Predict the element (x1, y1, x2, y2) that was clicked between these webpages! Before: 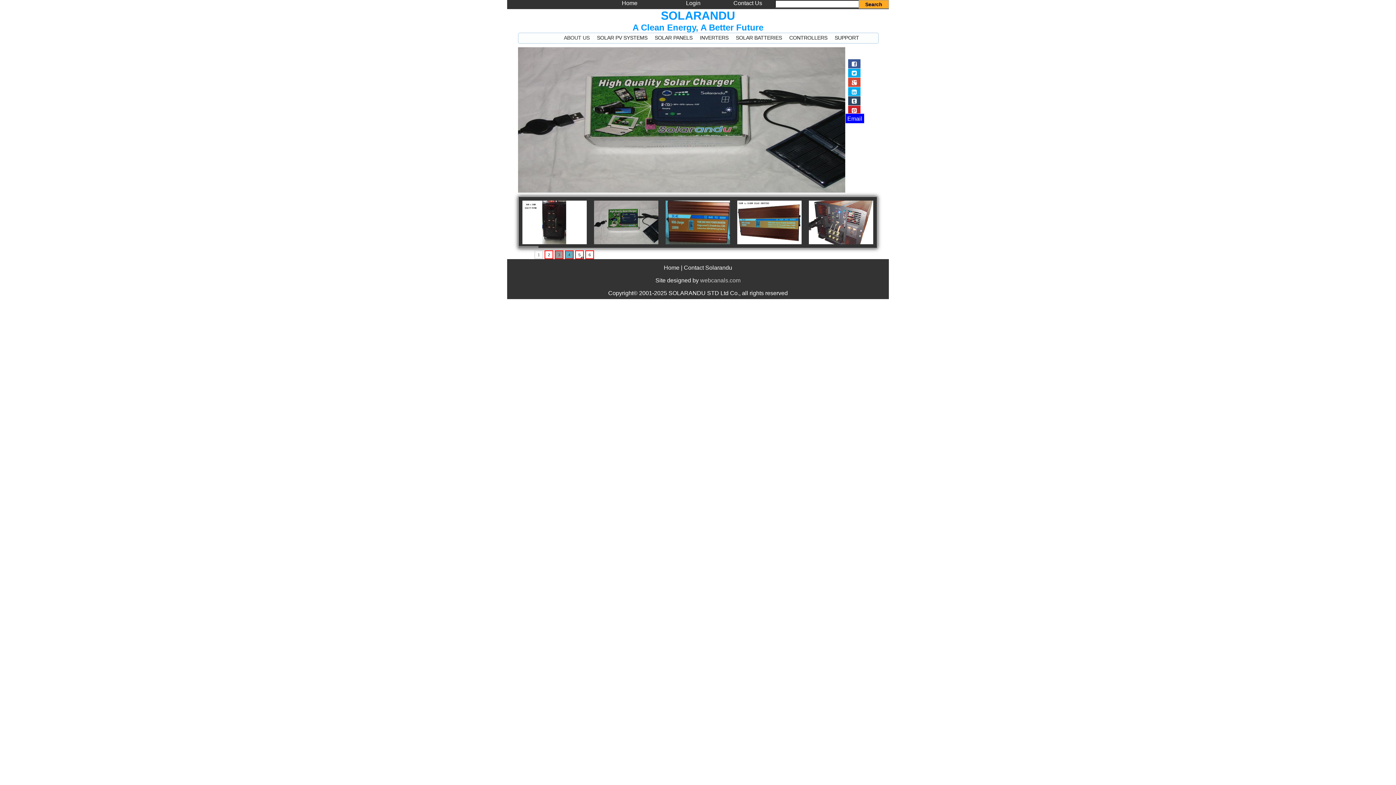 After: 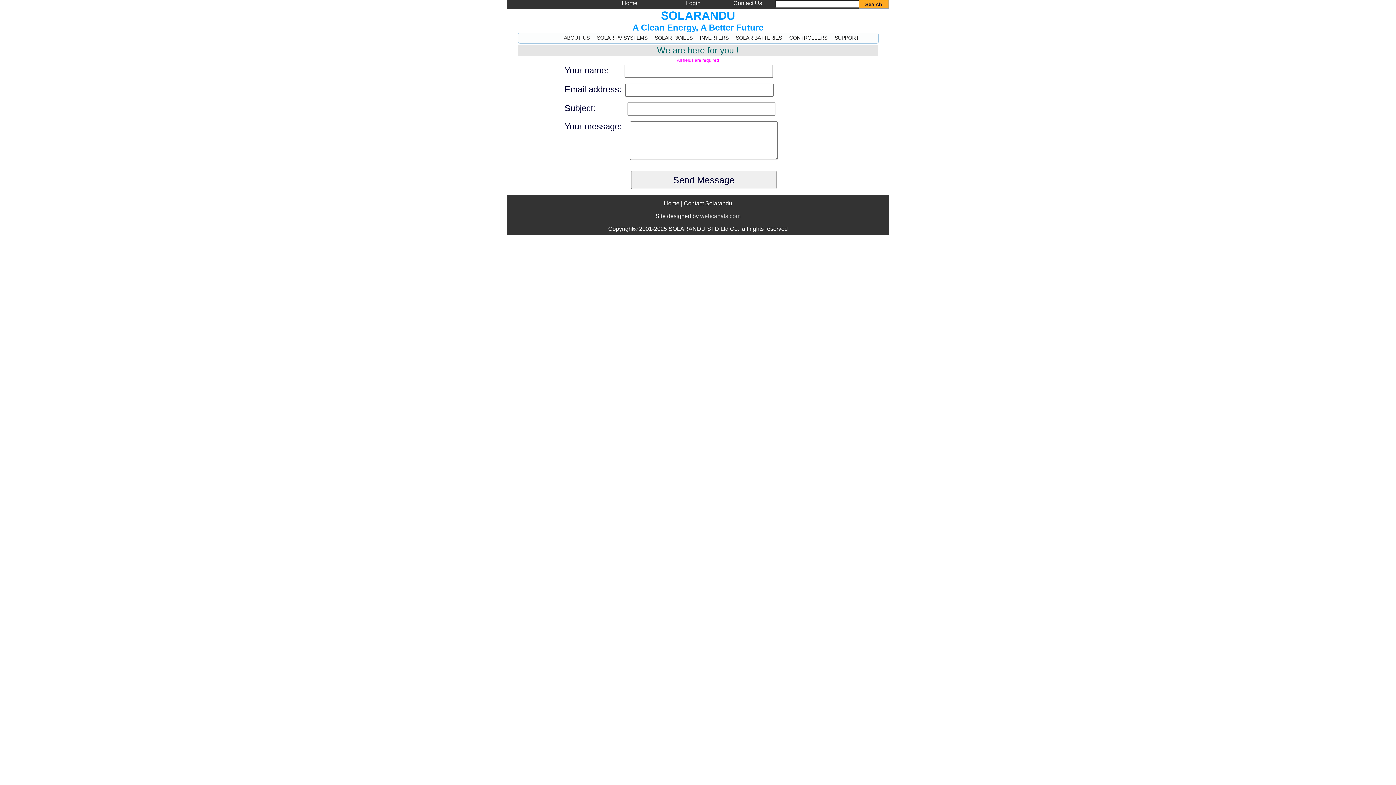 Action: label: ABOUT US bbox: (564, 34, 589, 40)